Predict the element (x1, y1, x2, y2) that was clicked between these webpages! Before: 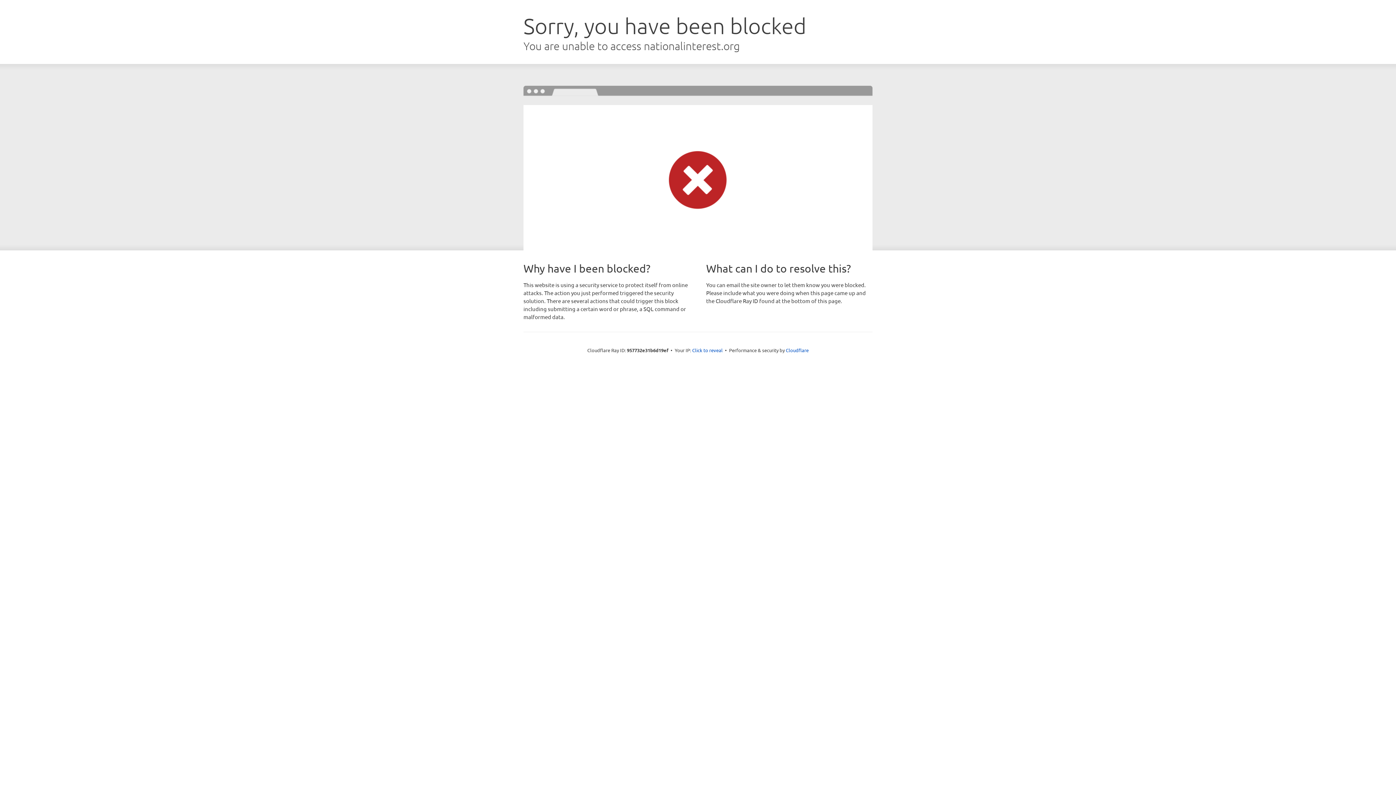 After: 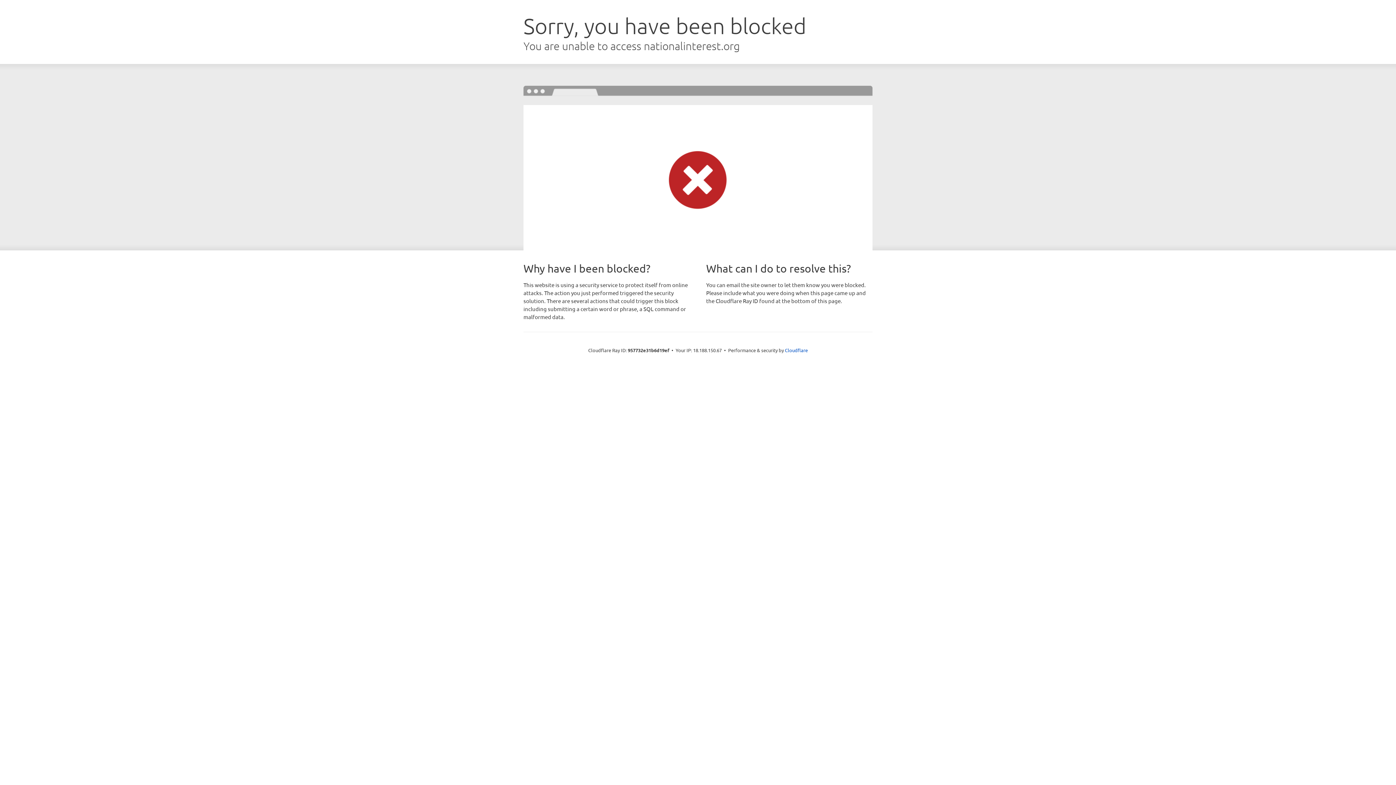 Action: label: Click to reveal bbox: (692, 346, 722, 353)